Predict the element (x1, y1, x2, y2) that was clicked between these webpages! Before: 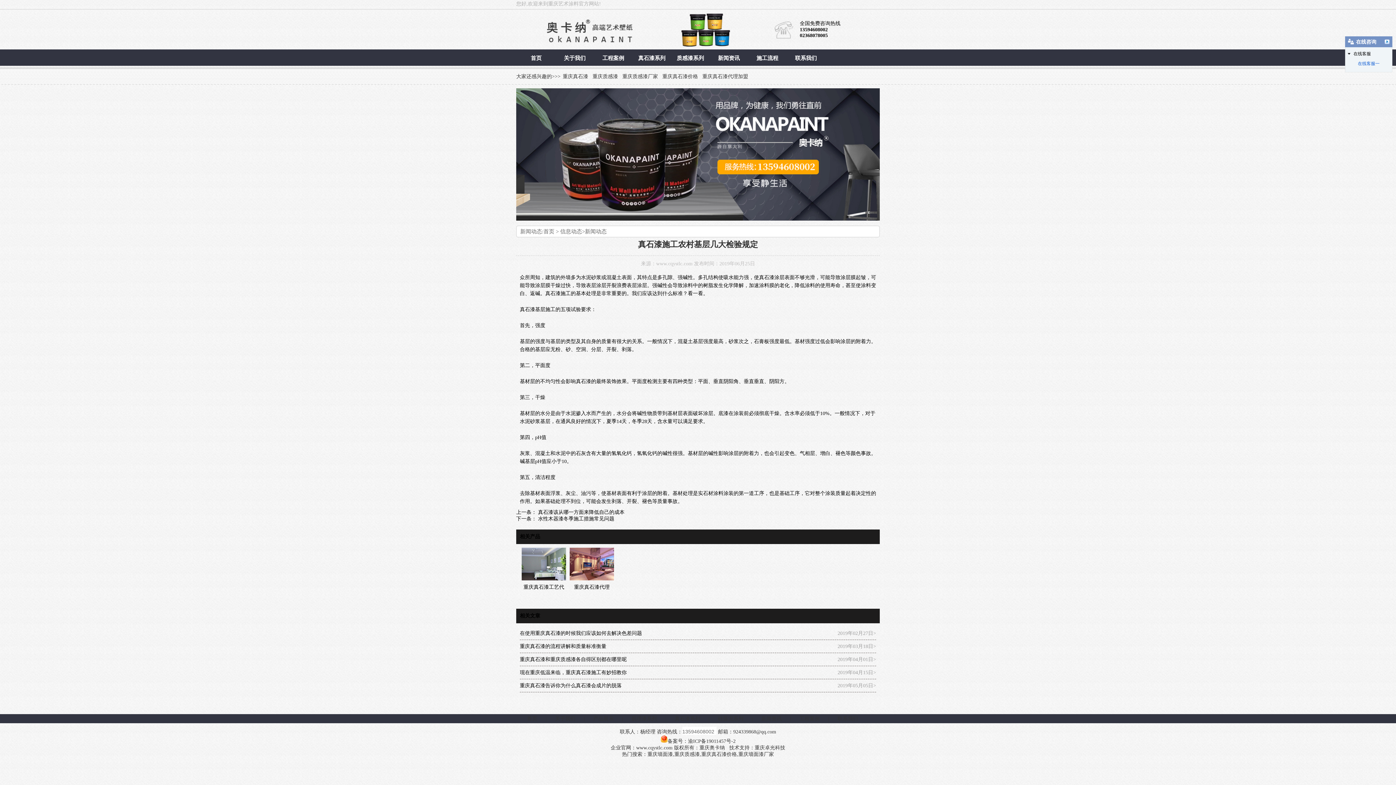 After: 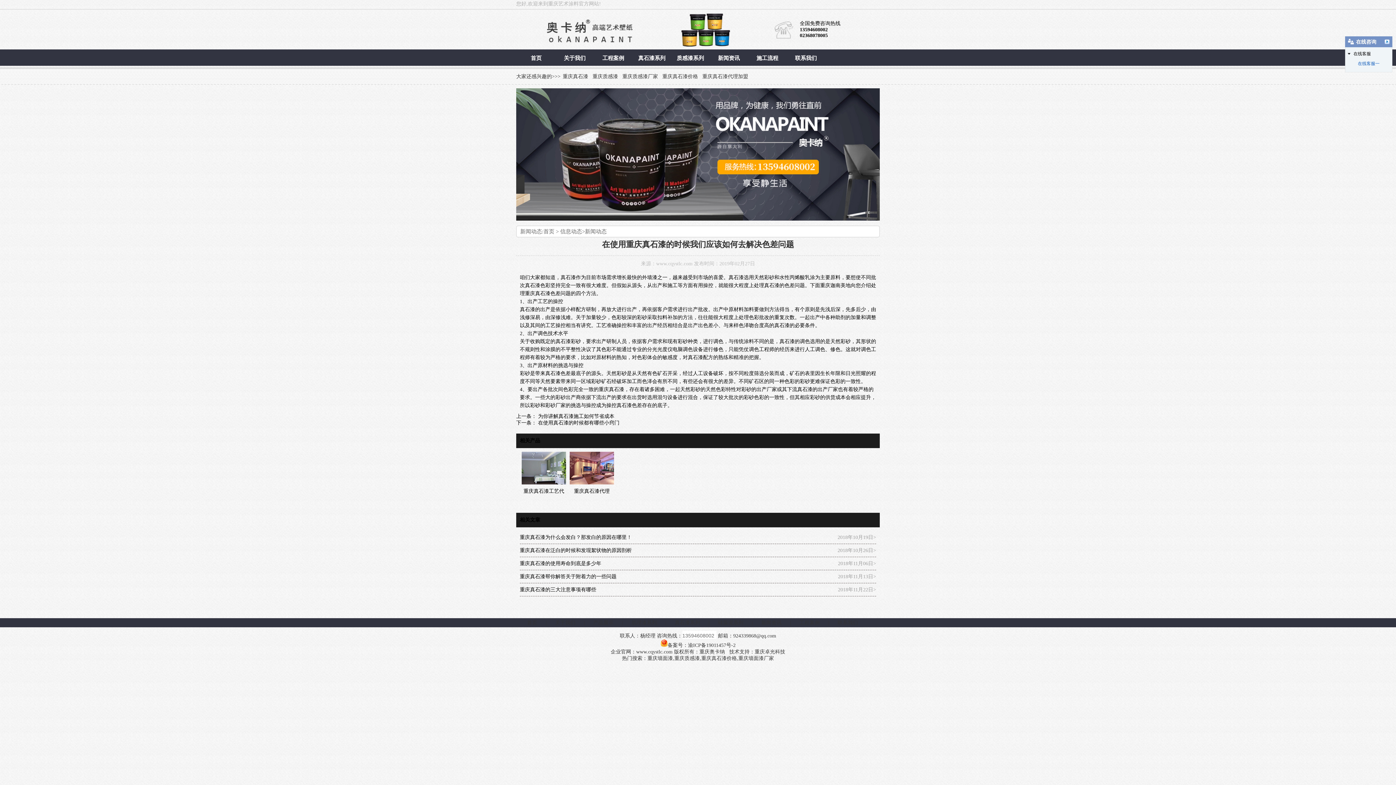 Action: label: 在使用重庆真石漆的时候我们应该如何去解决色差问题 bbox: (520, 630, 642, 636)